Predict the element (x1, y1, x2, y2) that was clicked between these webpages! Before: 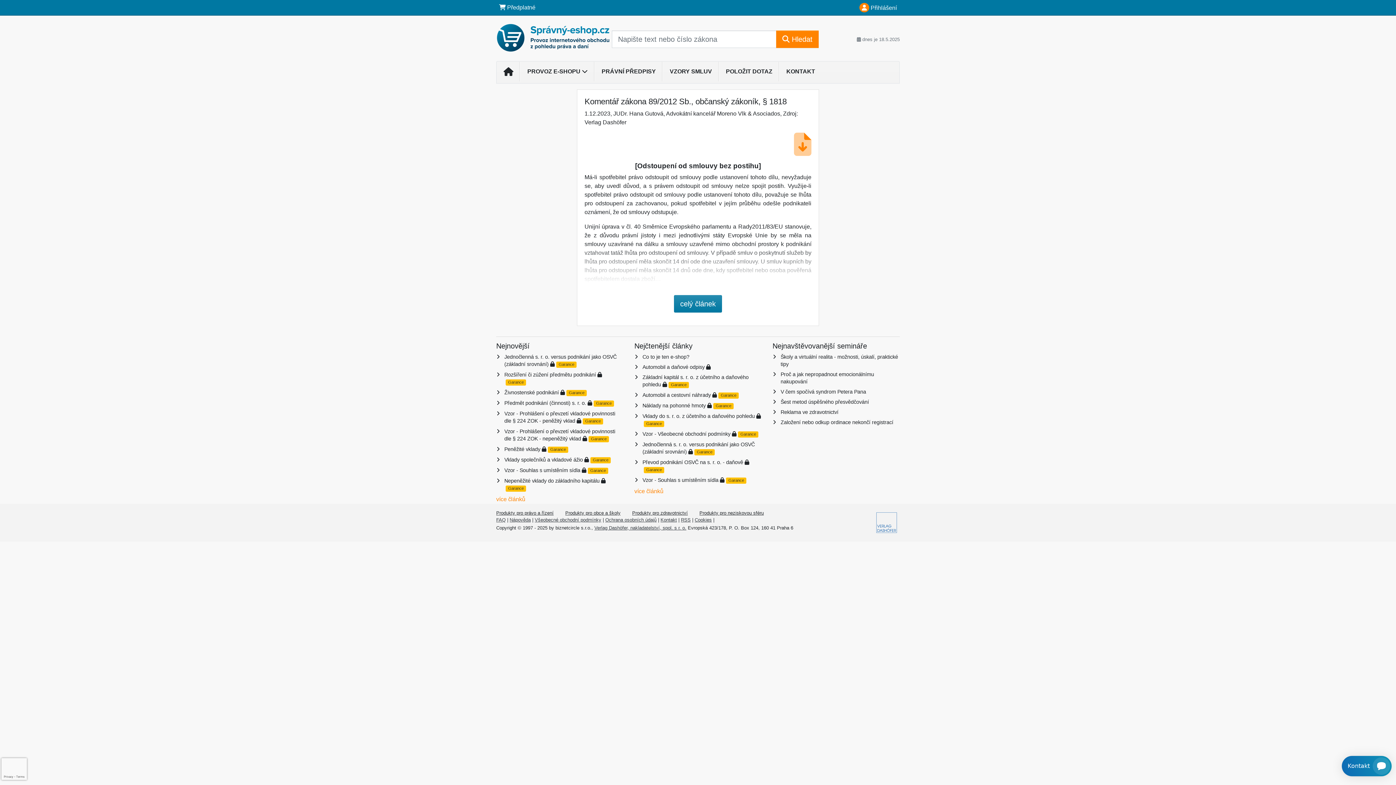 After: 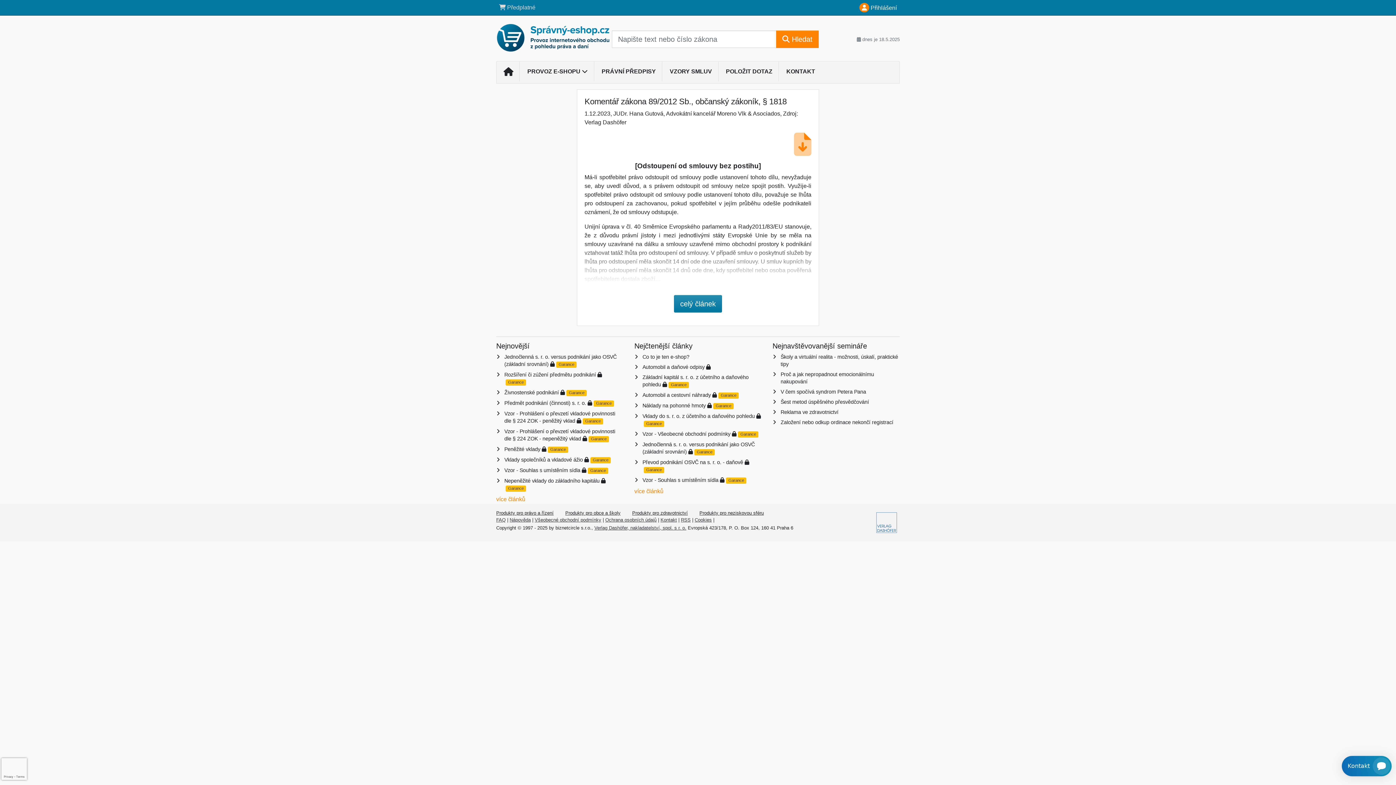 Action: bbox: (496, 0, 538, 14) label:  Předplatné